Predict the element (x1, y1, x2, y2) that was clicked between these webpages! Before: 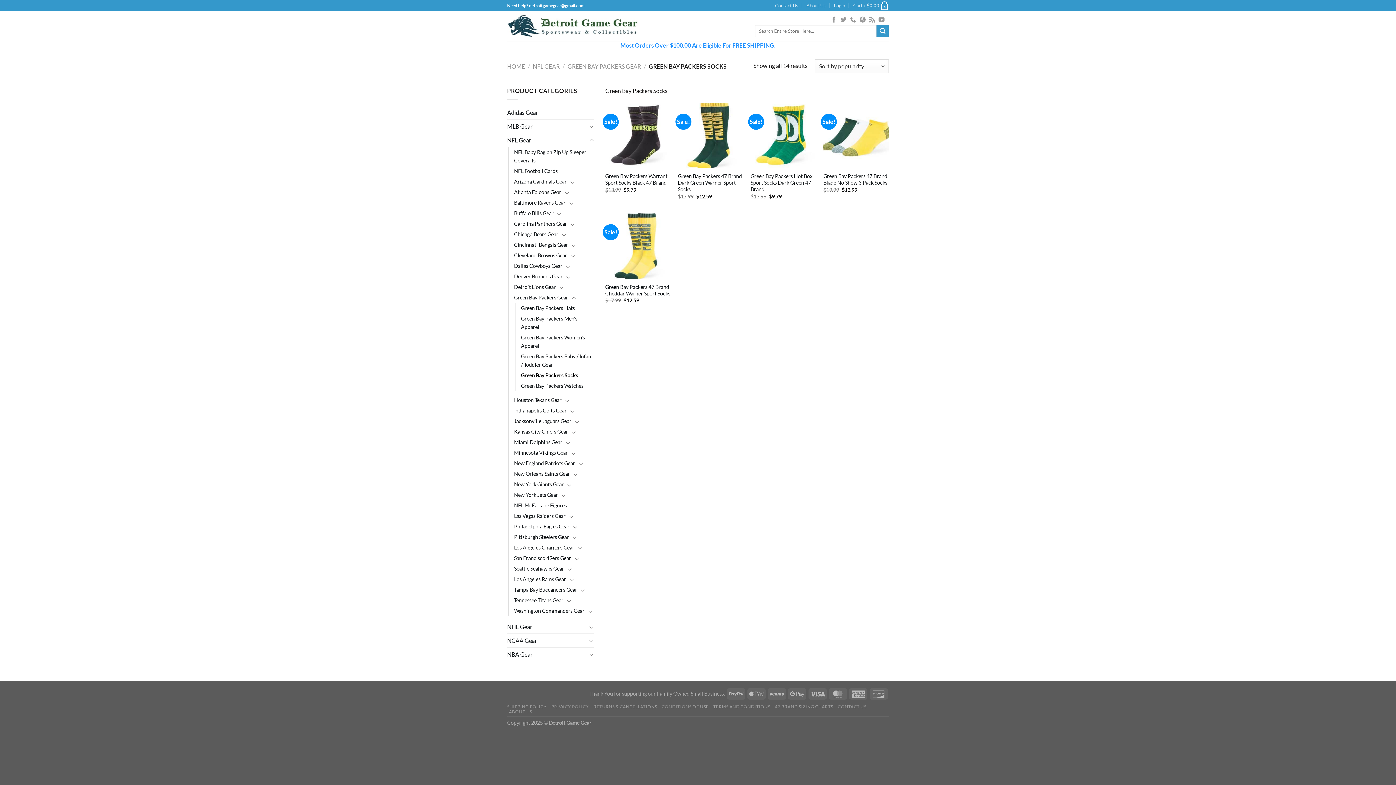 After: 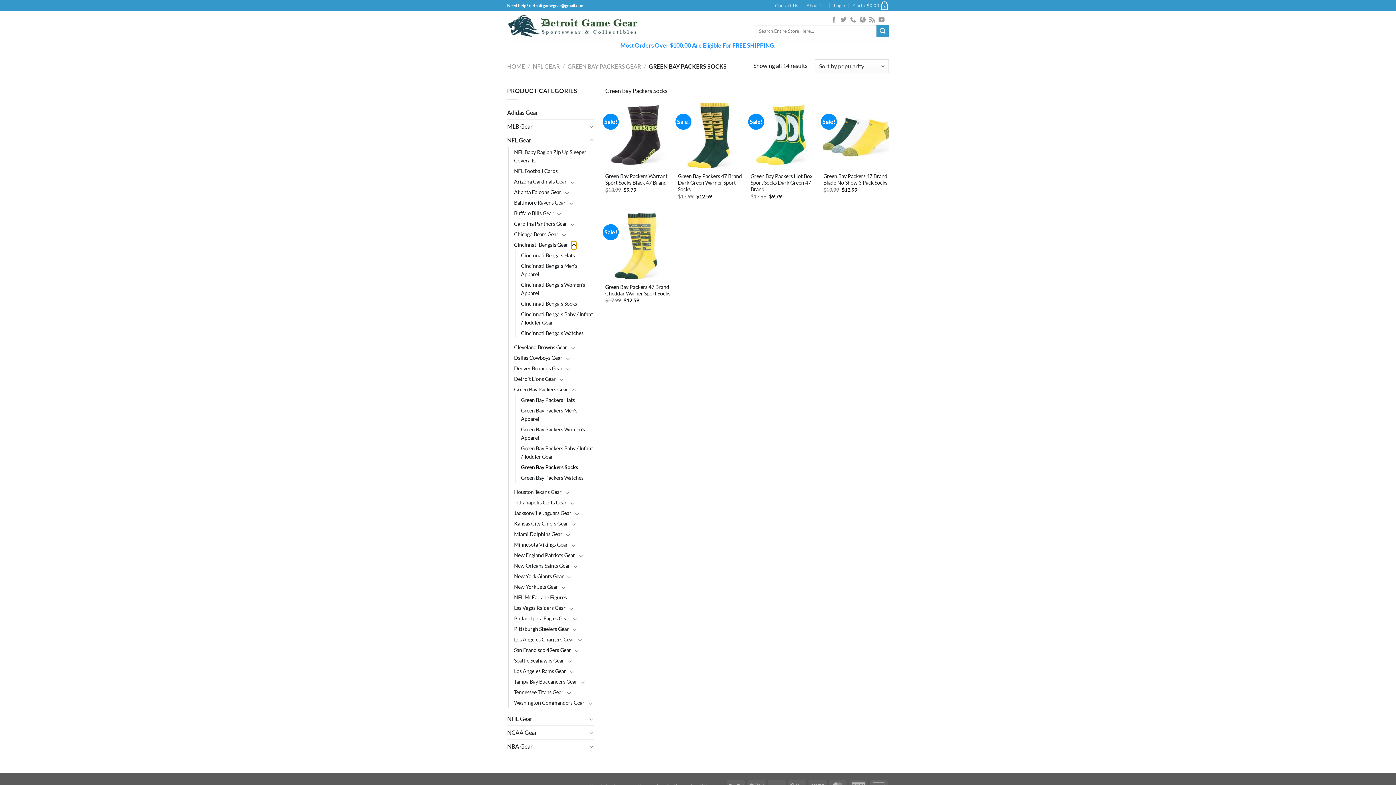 Action: bbox: (571, 241, 576, 249) label: Toggle